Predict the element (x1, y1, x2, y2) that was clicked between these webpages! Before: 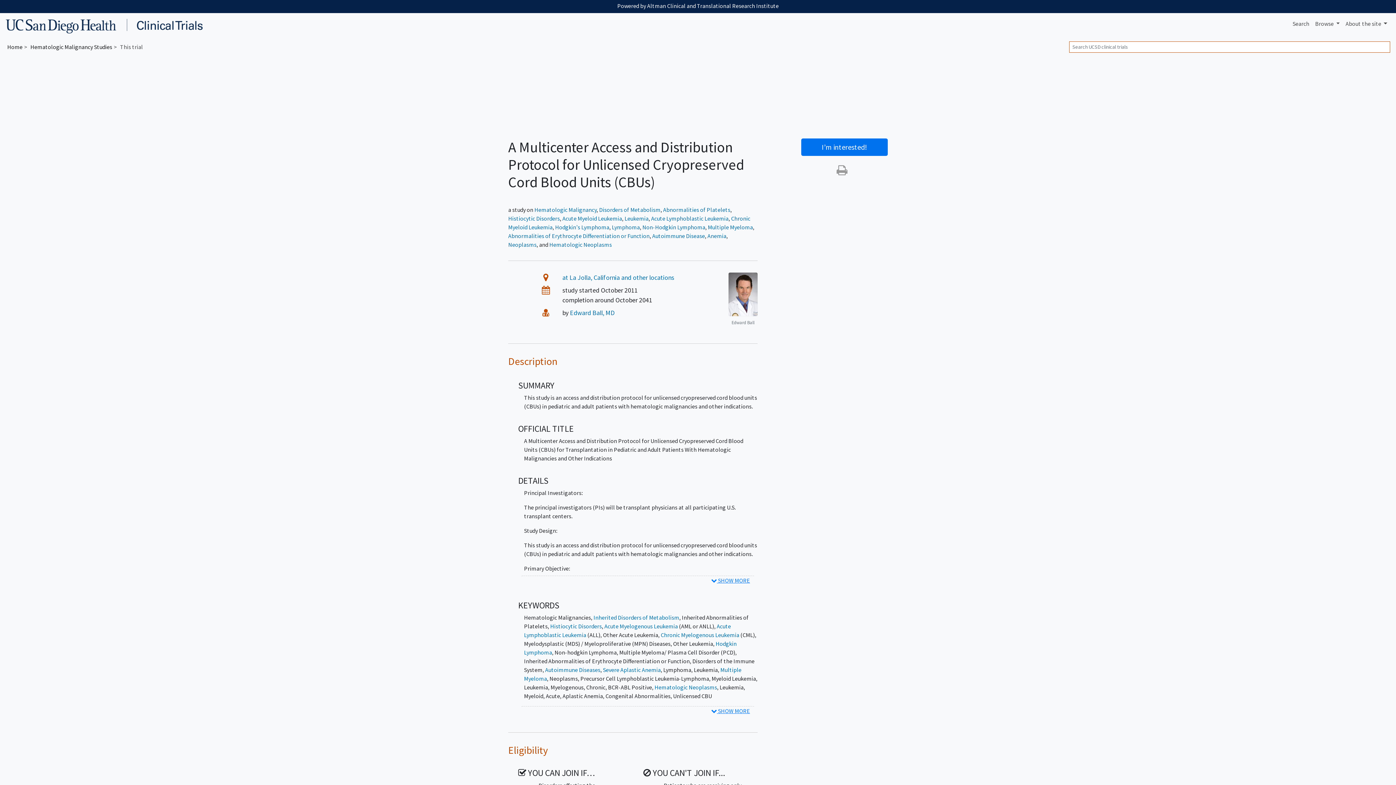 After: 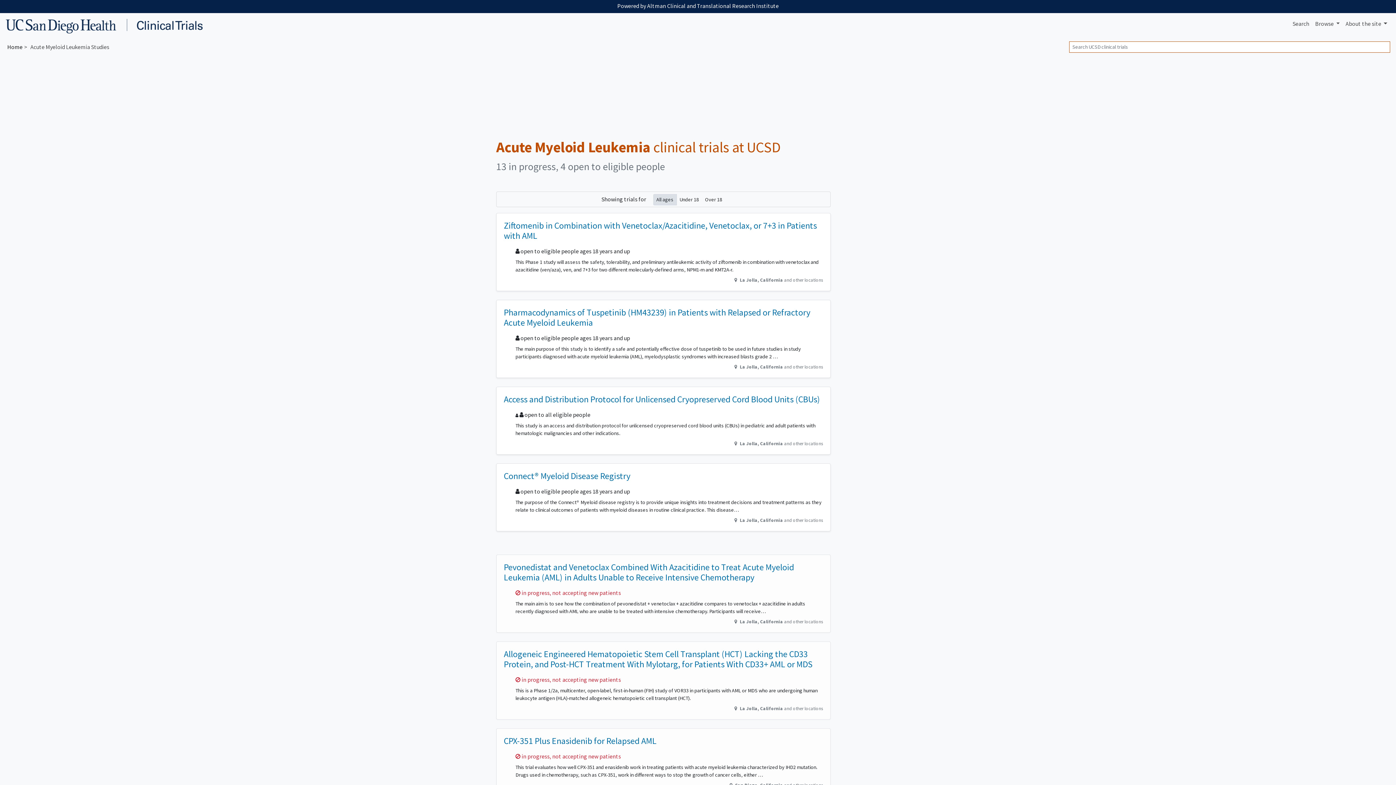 Action: bbox: (562, 214, 622, 222) label: Acute Myeloid Leukemia